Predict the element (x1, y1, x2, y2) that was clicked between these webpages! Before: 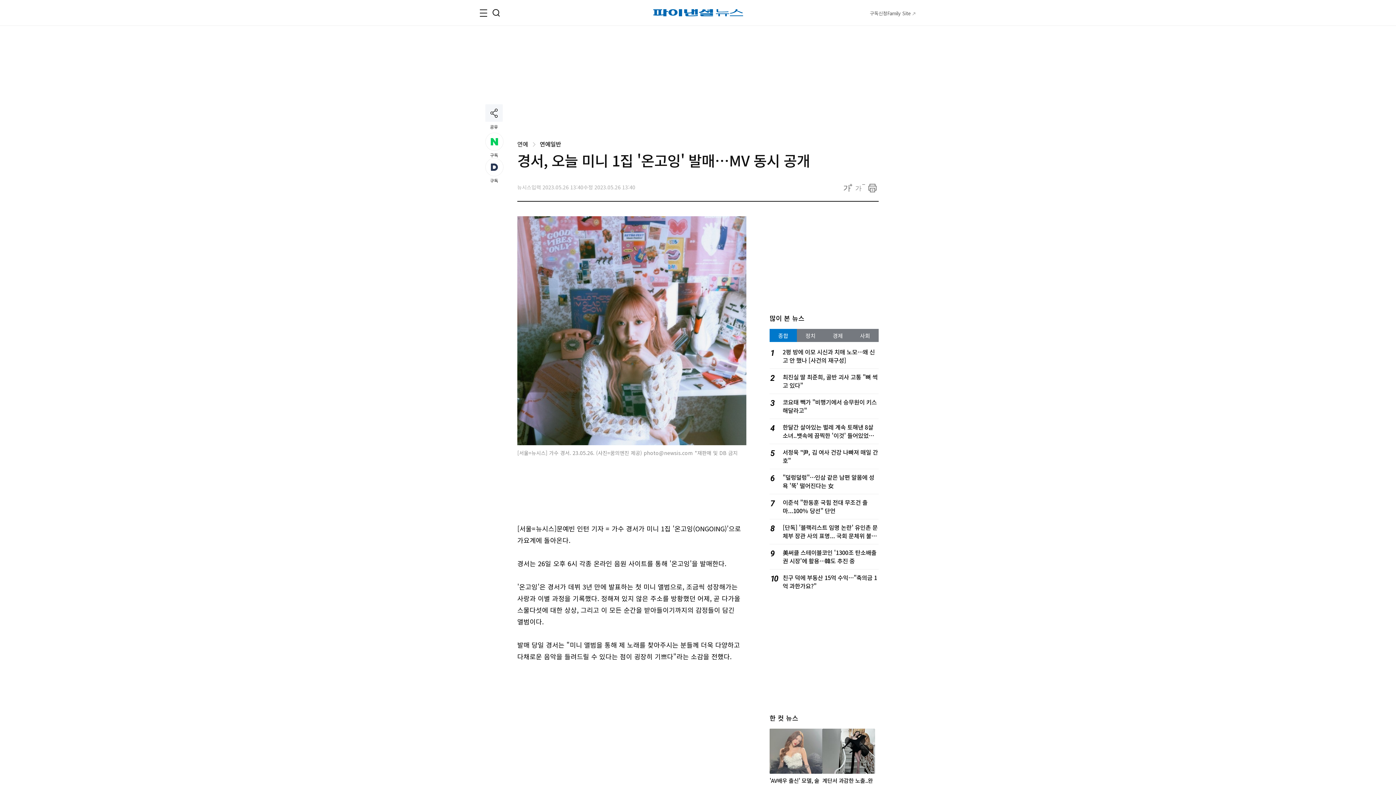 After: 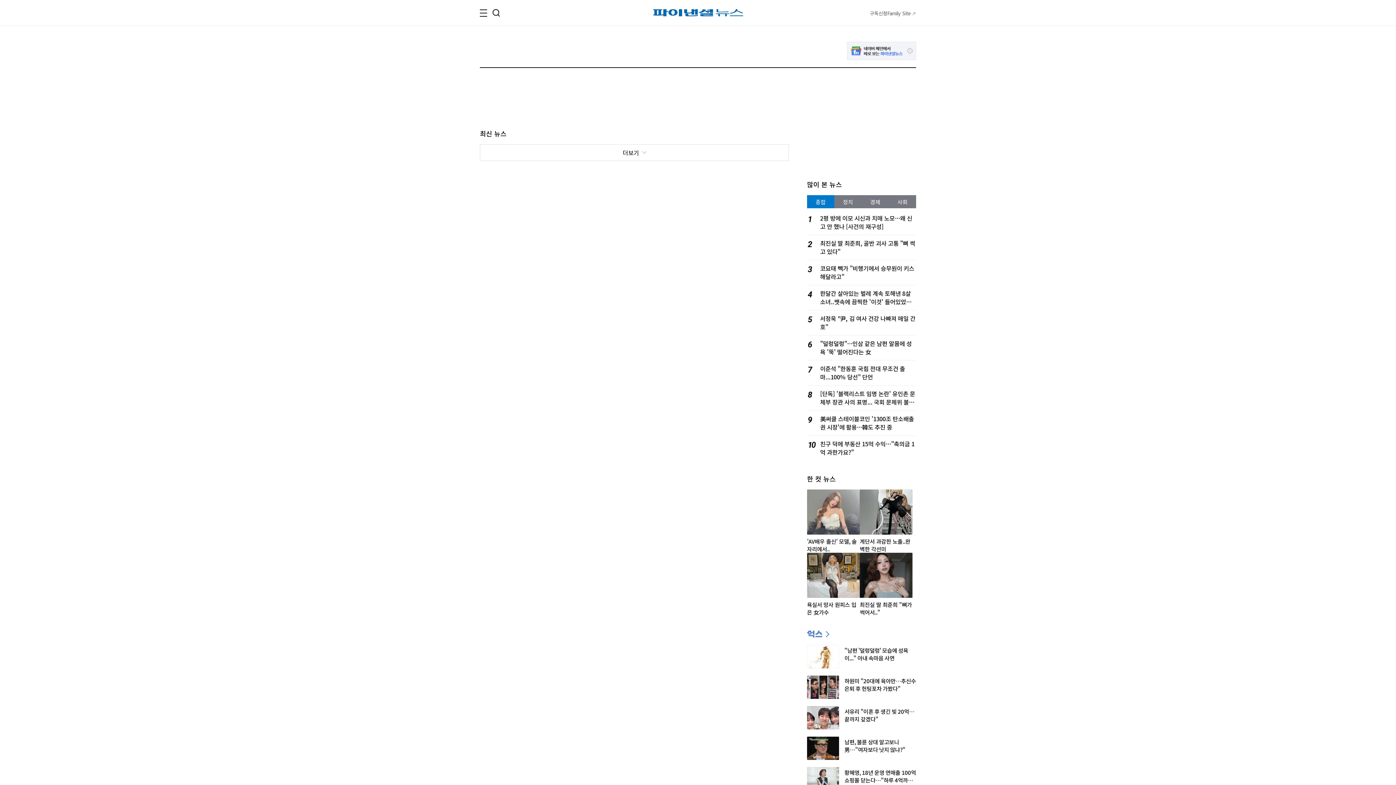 Action: label: 연예일반 bbox: (539, 140, 561, 148)